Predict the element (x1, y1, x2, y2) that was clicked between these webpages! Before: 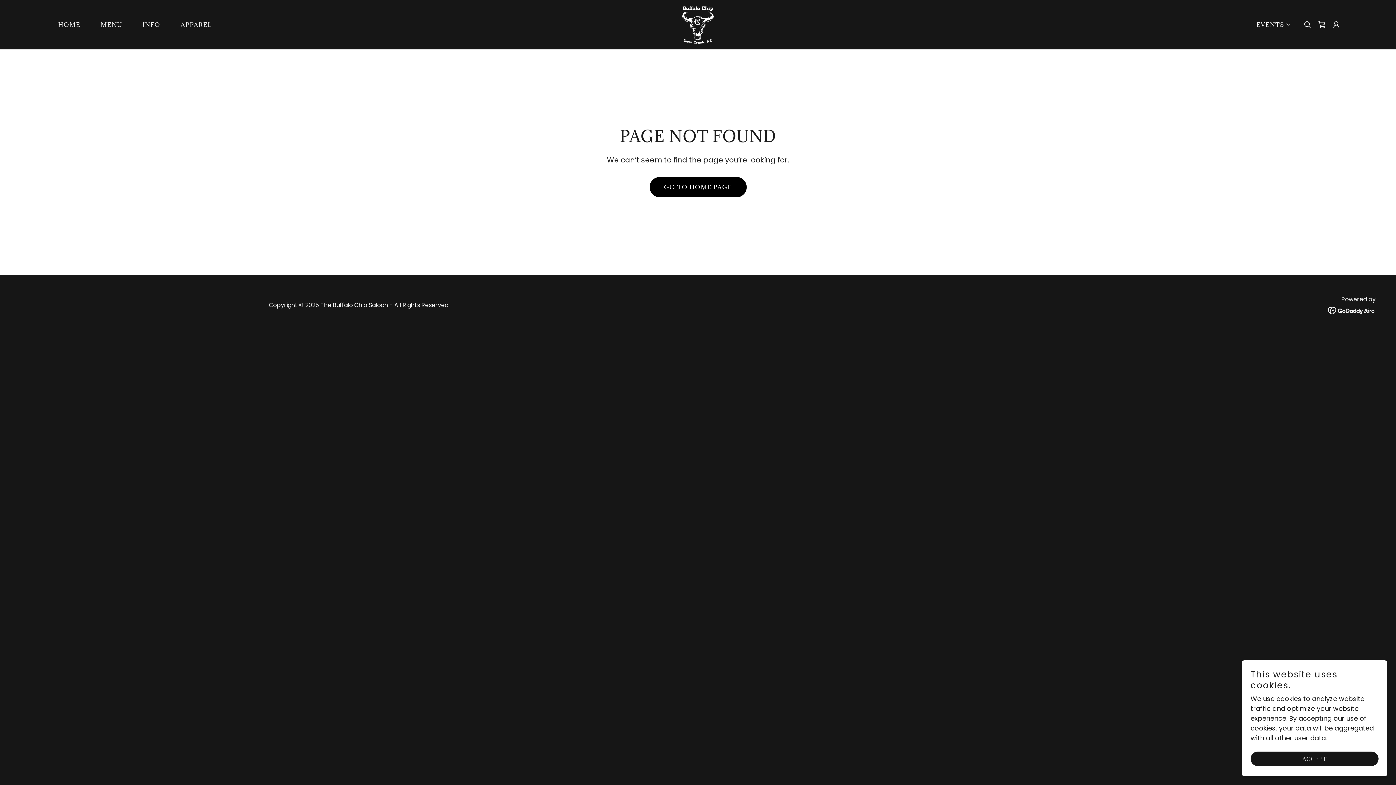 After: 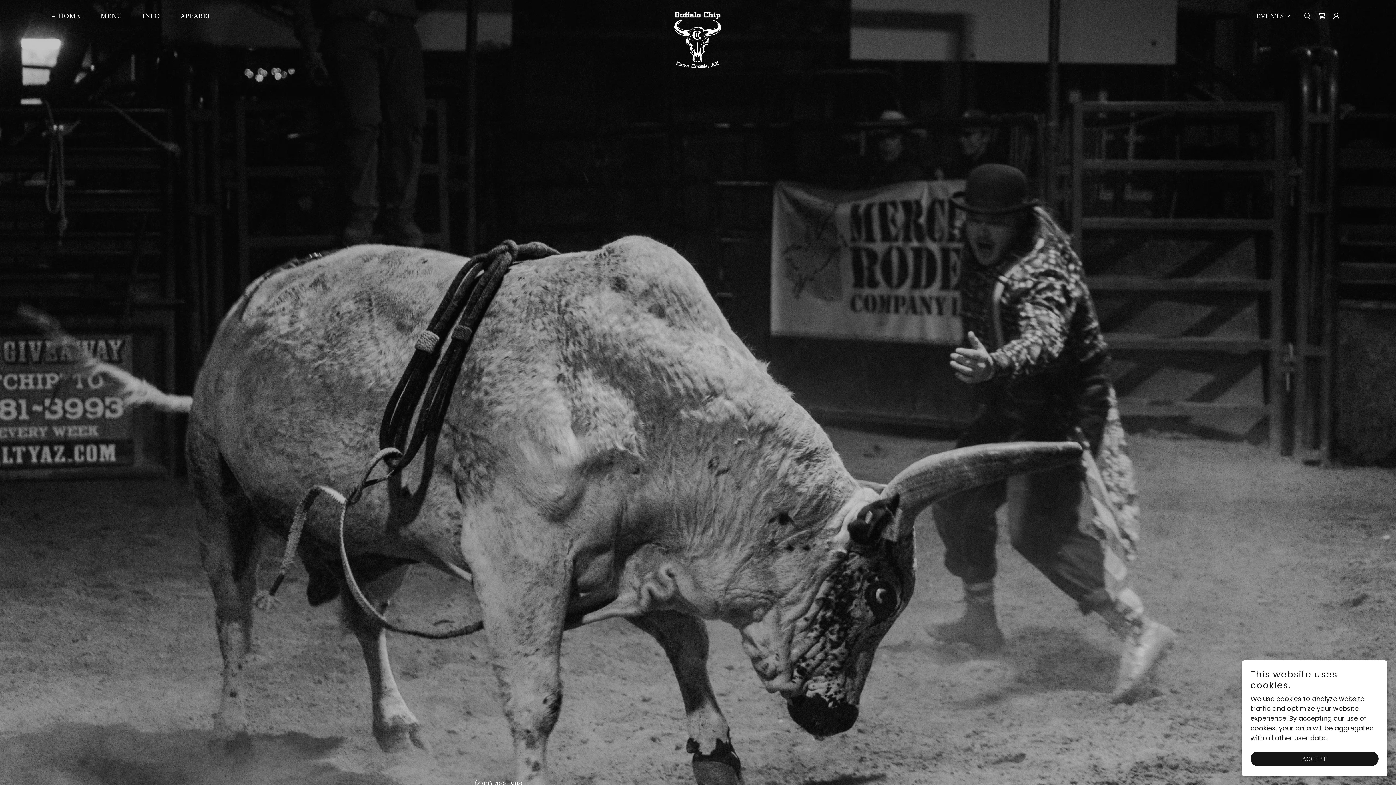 Action: bbox: (649, 177, 746, 197) label: GO TO HOME PAGE